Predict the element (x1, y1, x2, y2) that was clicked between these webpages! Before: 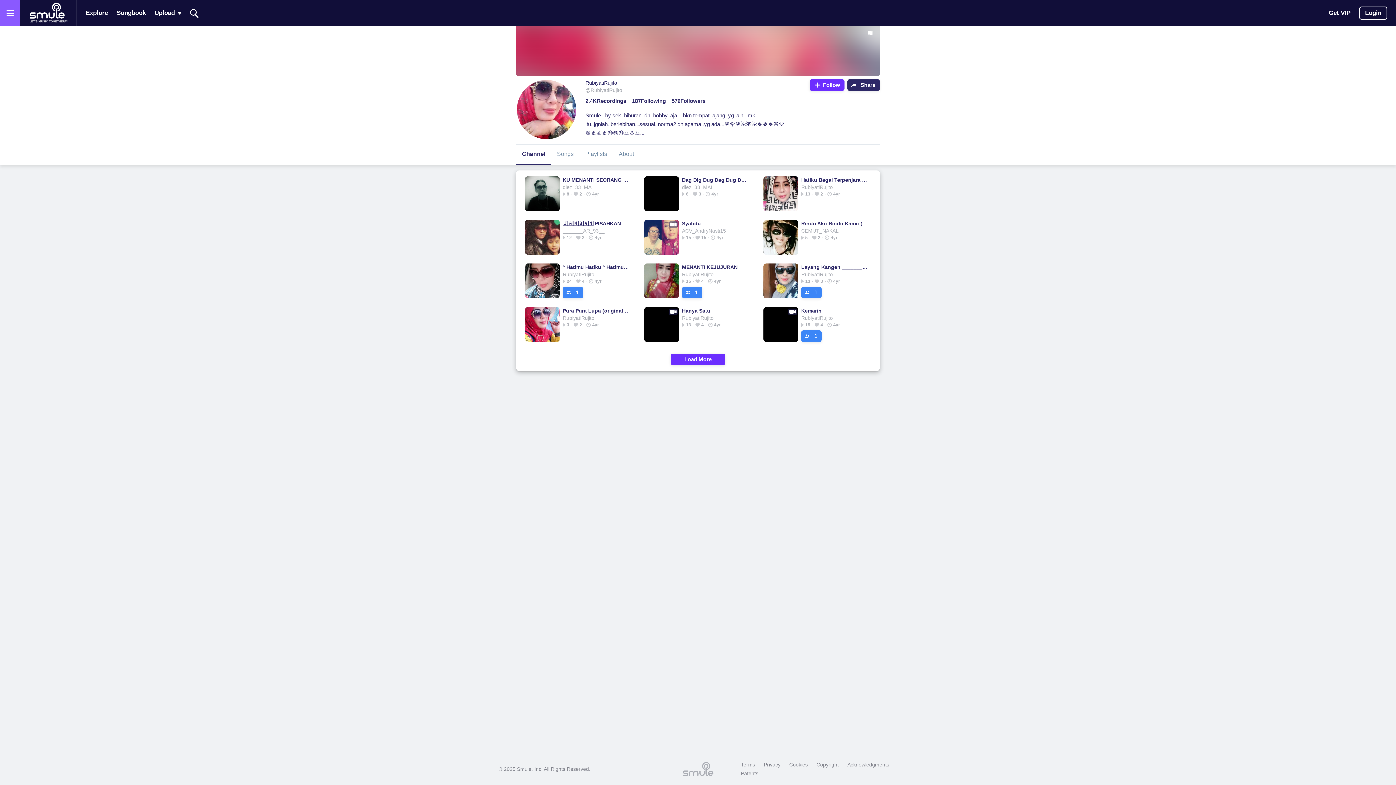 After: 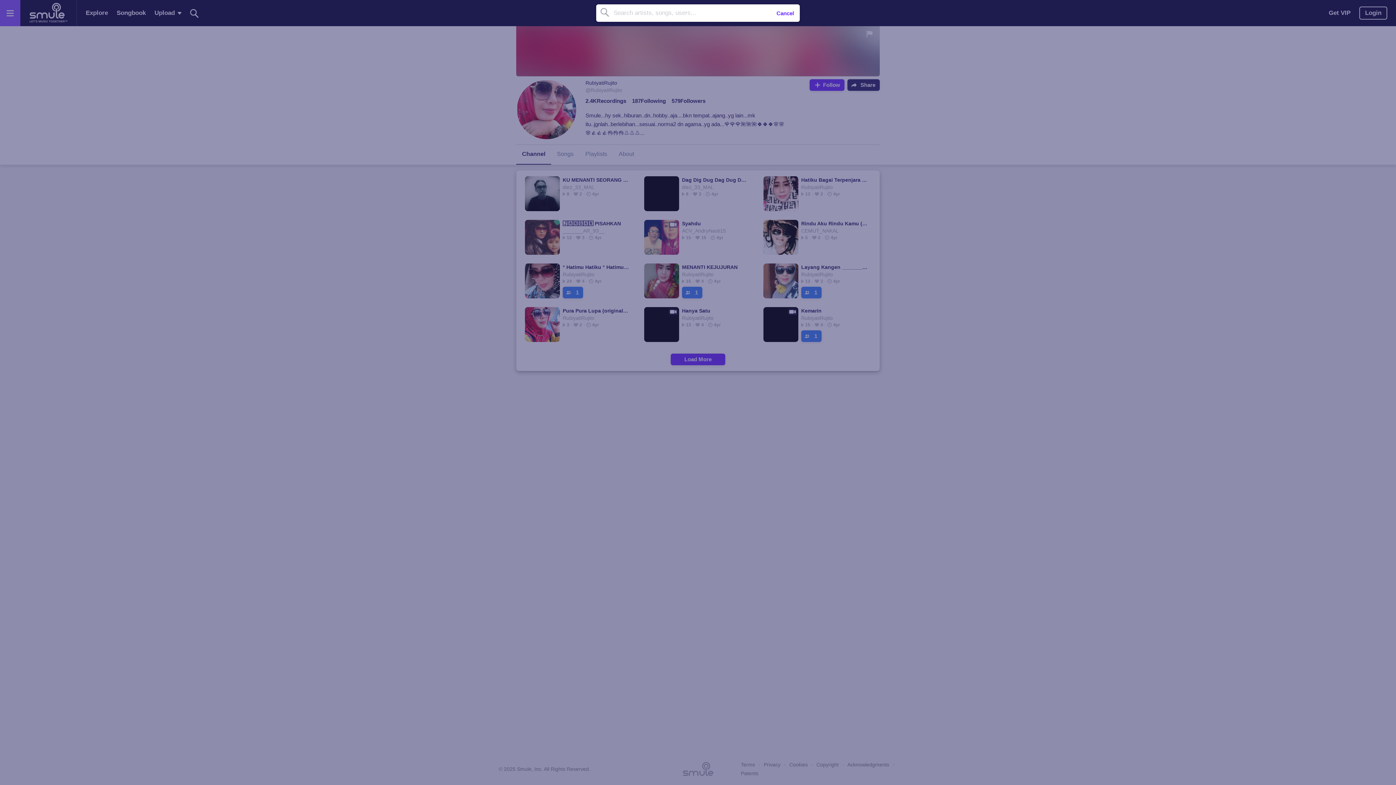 Action: label: Search bbox: (187, 0, 201, 25)